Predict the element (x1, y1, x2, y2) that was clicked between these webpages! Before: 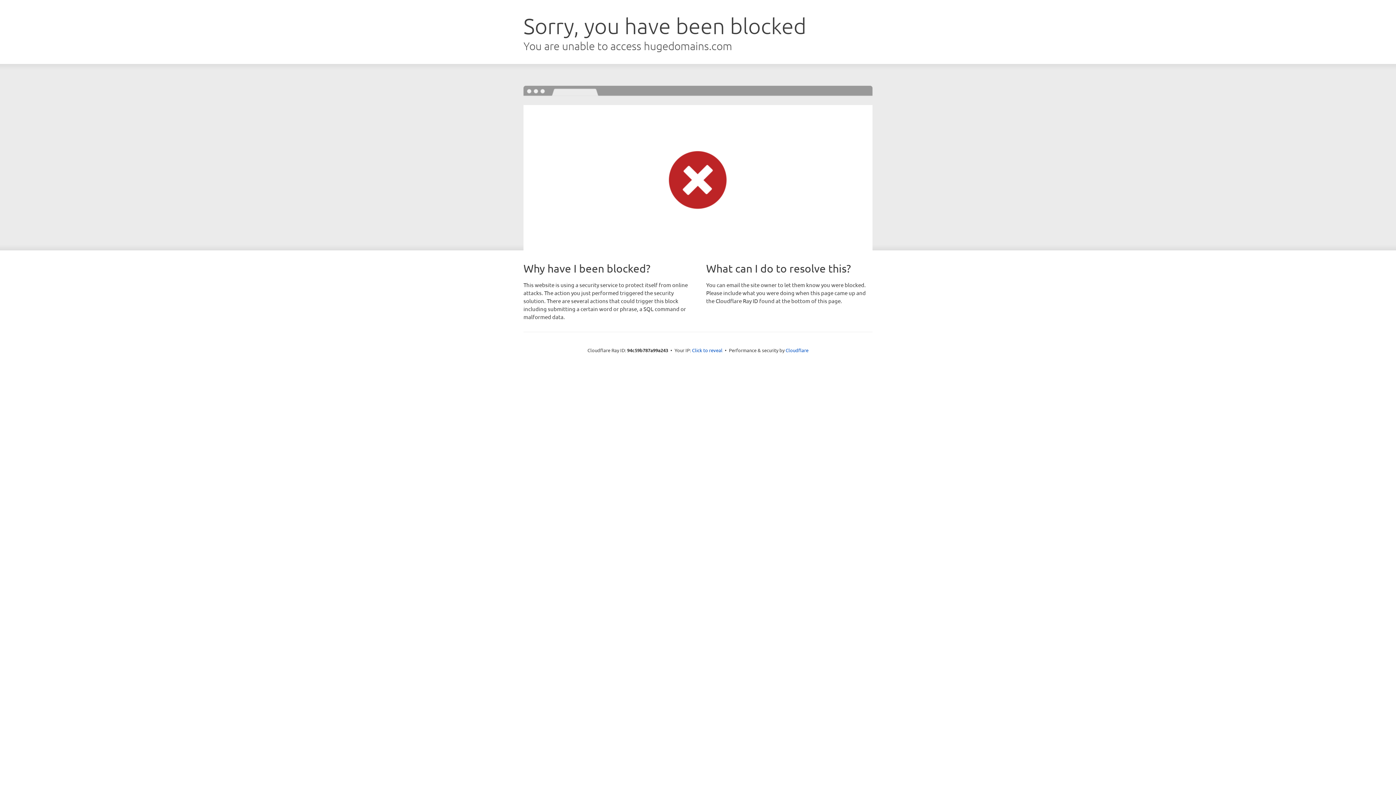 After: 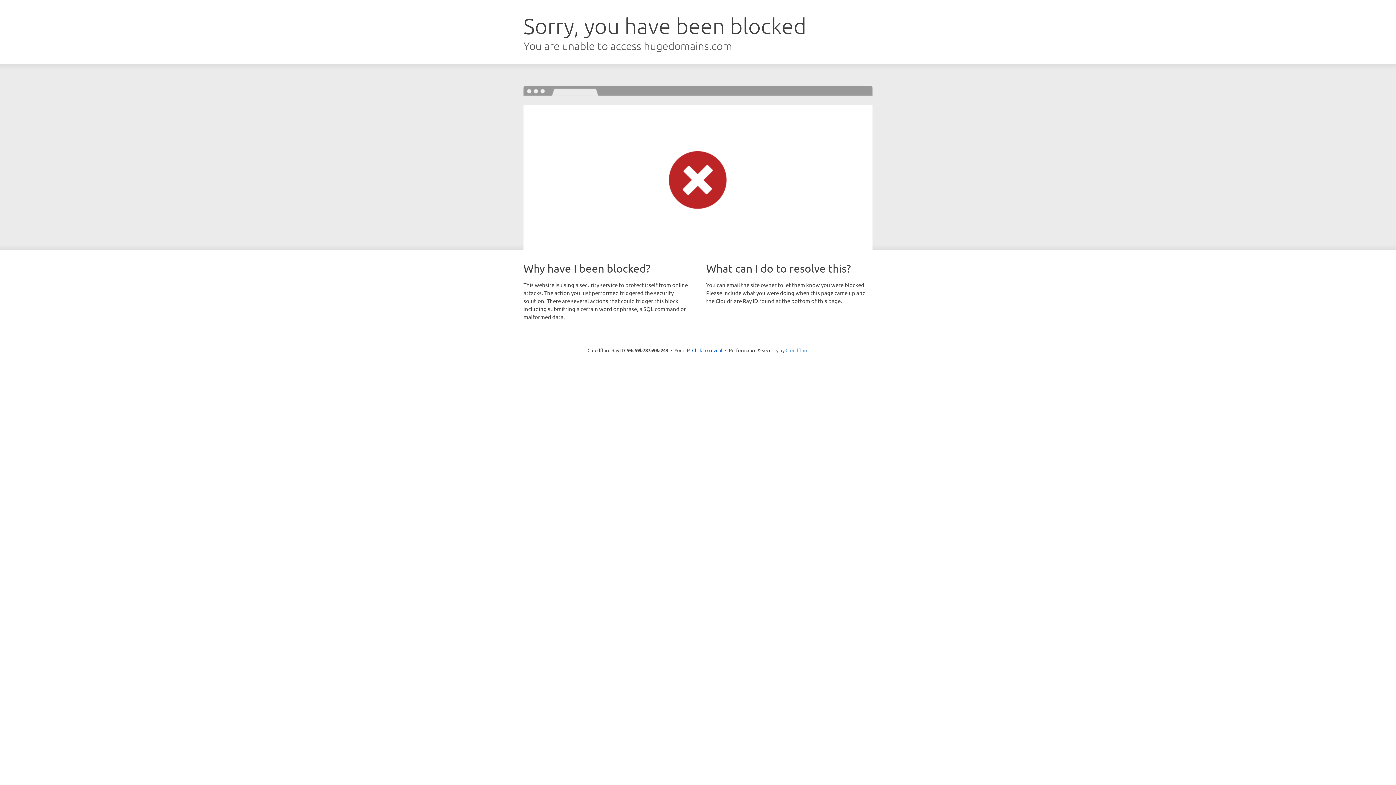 Action: label: Cloudflare bbox: (785, 347, 808, 353)